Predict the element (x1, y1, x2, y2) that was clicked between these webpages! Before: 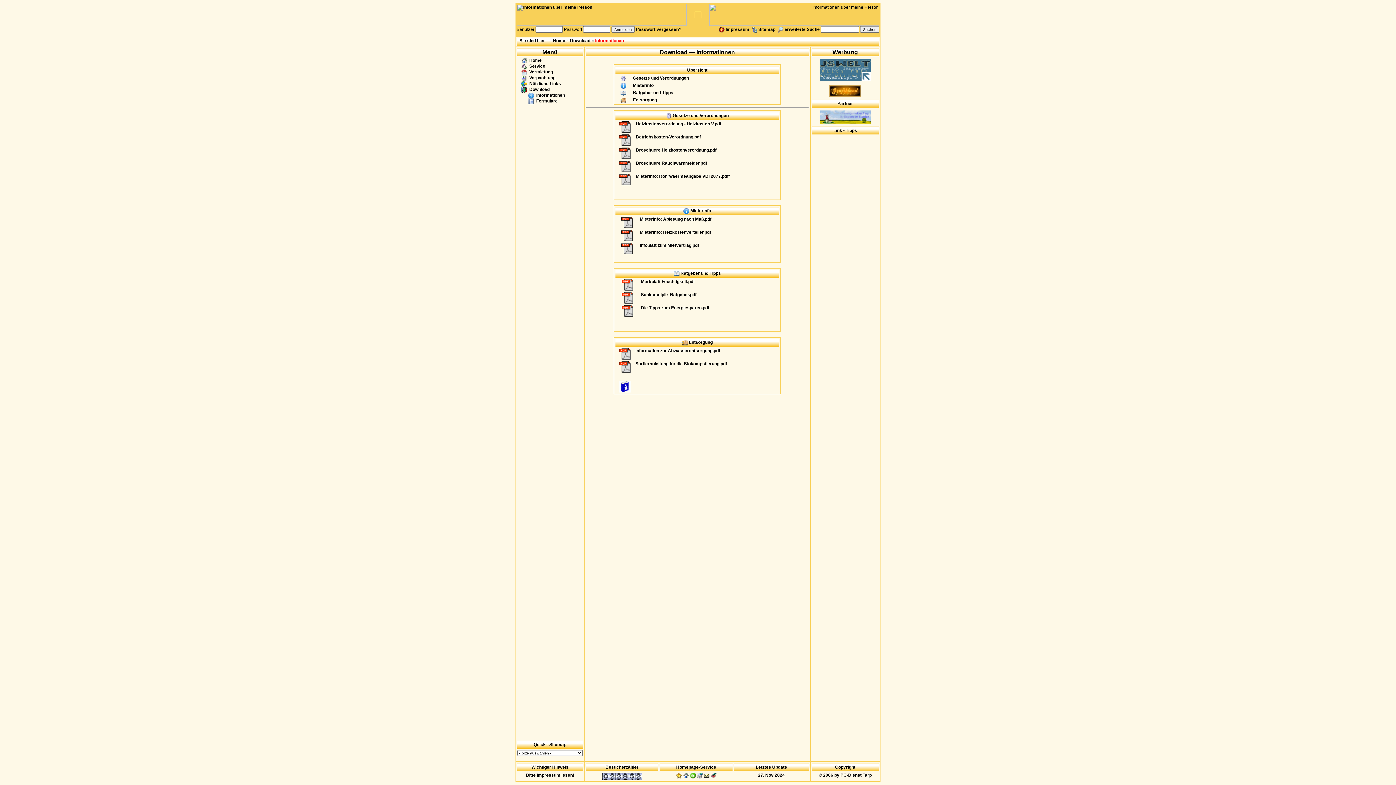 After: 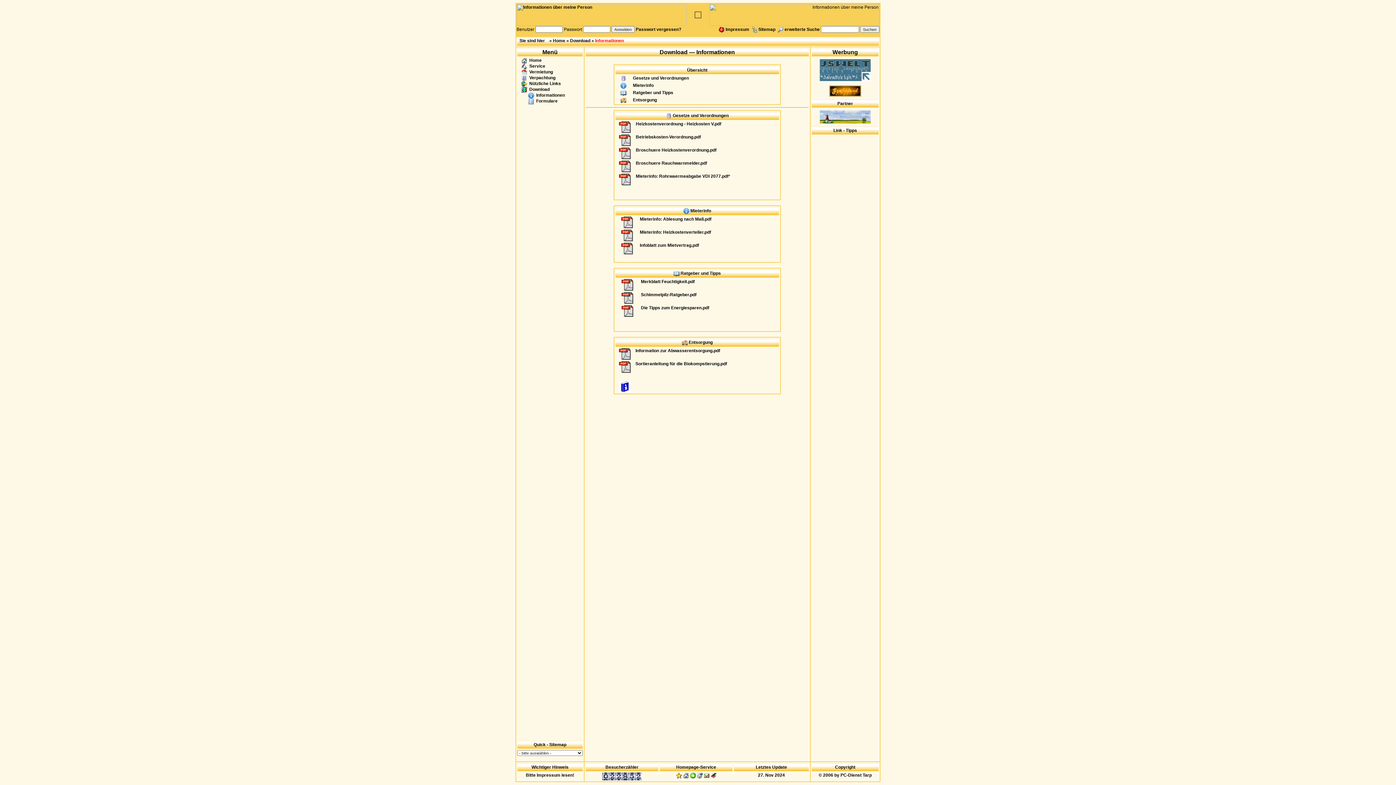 Action: bbox: (676, 773, 682, 778)